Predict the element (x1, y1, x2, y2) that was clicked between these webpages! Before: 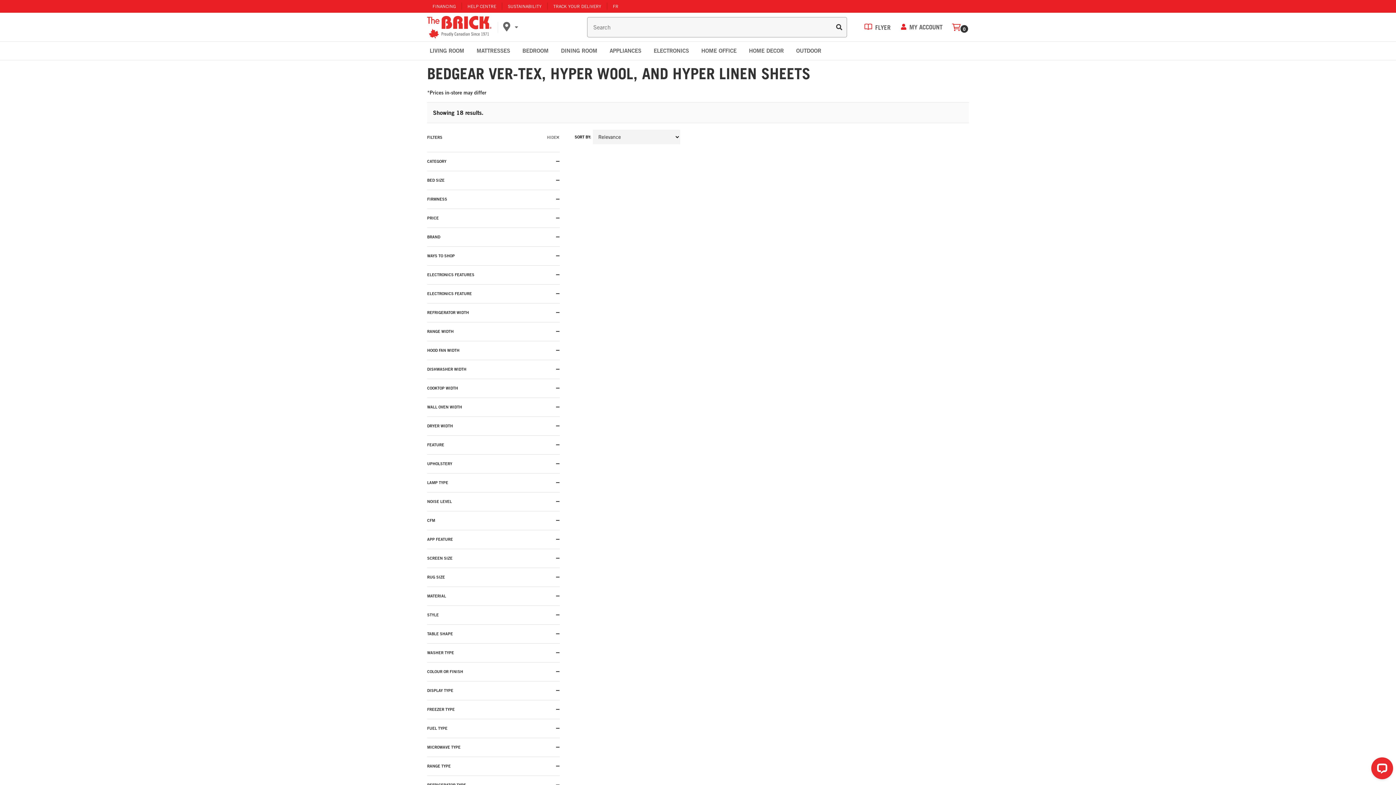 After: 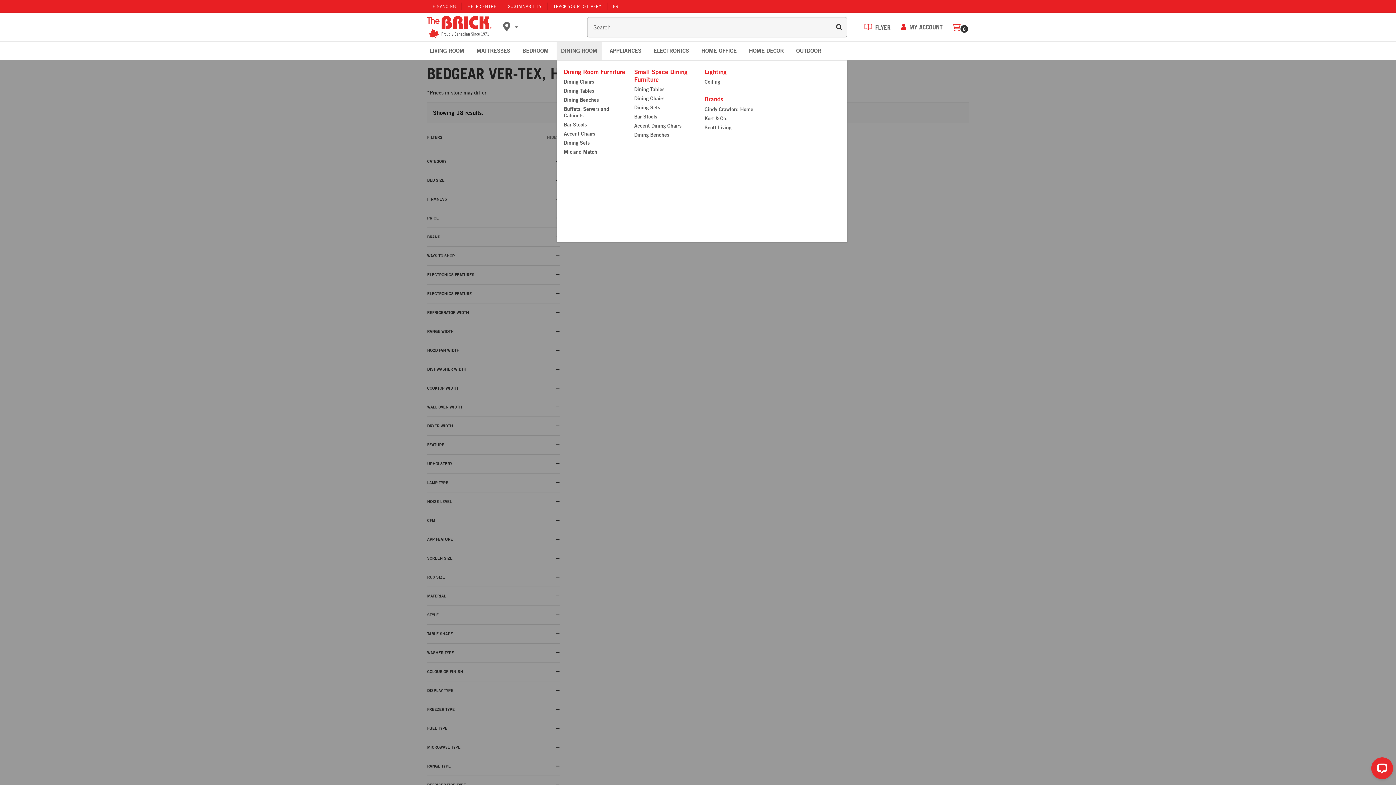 Action: bbox: (556, 41, 601, 60) label: Open dining room menu